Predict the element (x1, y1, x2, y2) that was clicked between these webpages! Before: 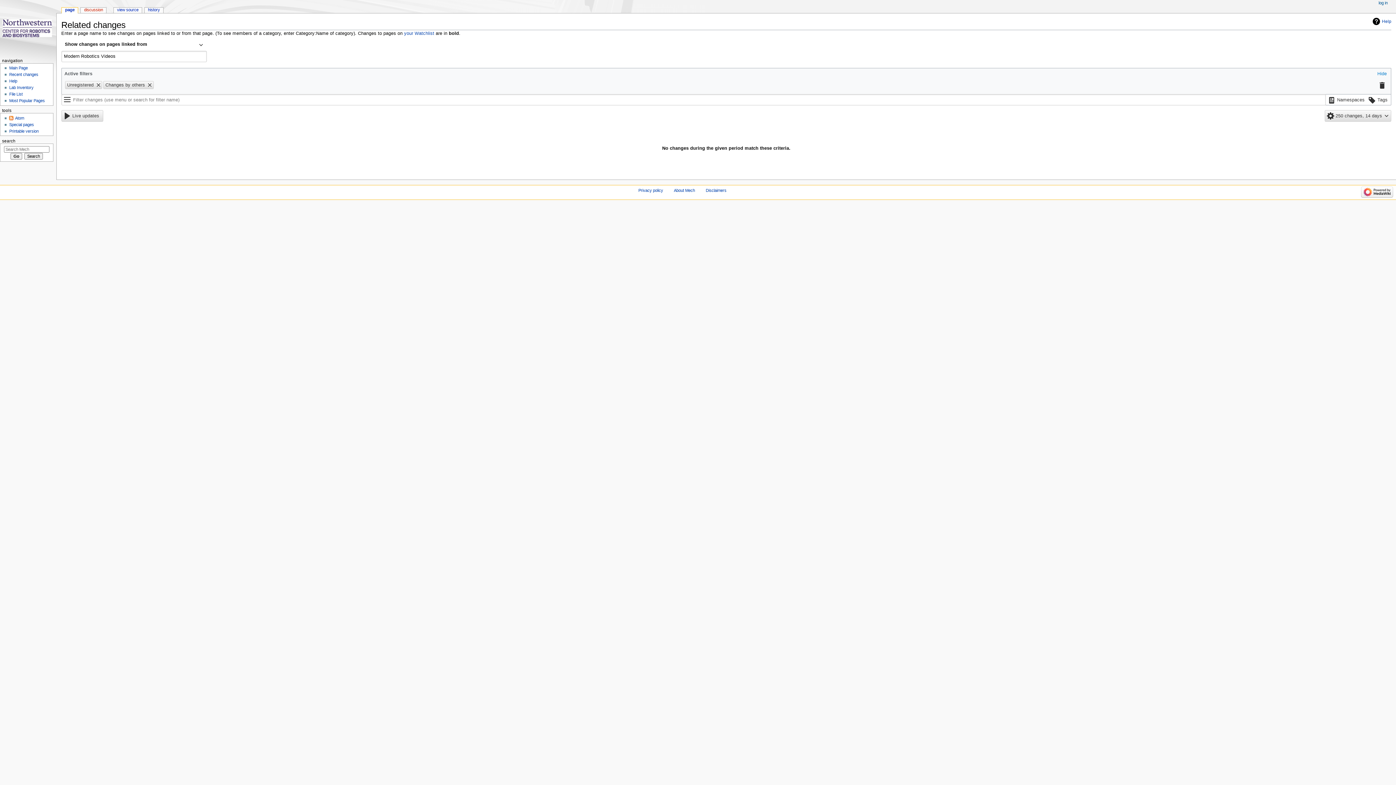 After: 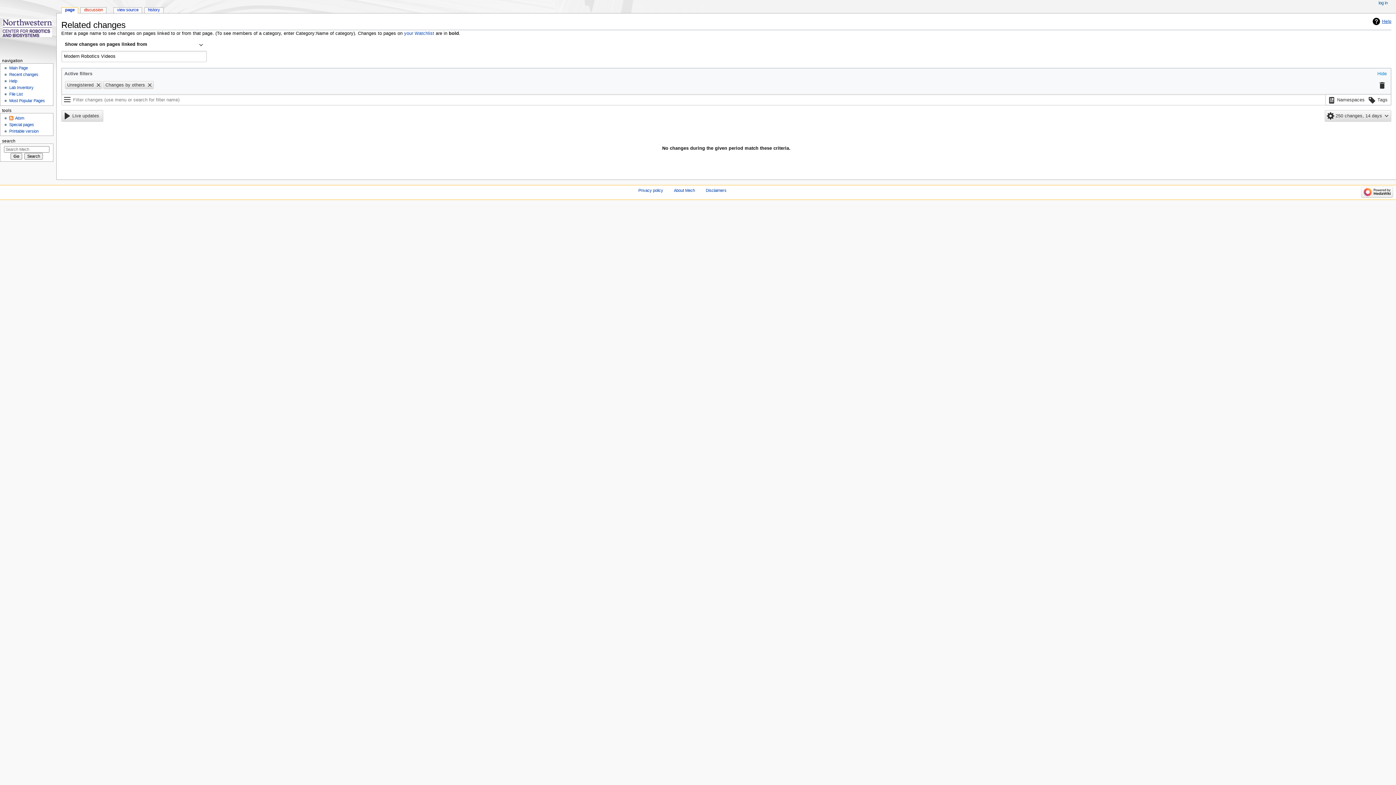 Action: bbox: (1373, 17, 1391, 25) label: Help